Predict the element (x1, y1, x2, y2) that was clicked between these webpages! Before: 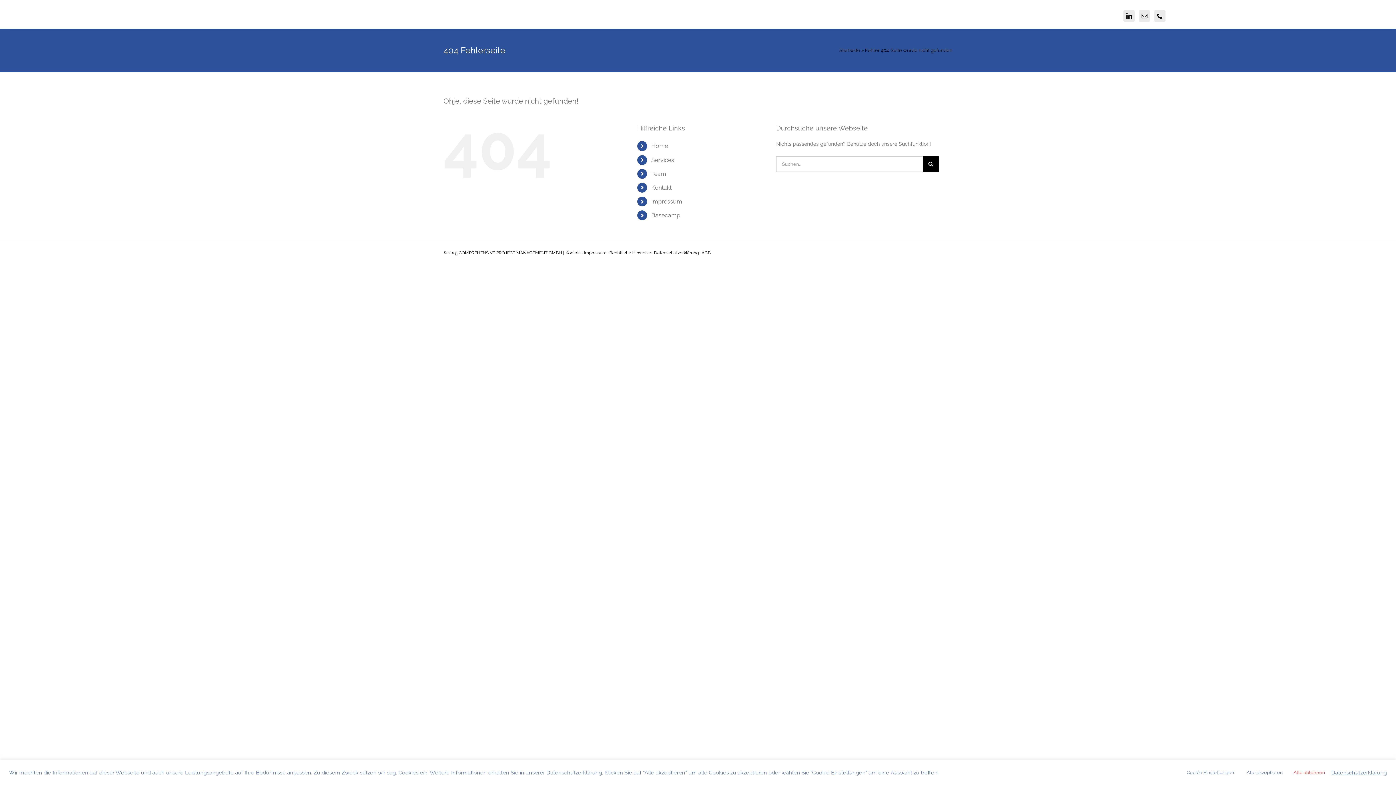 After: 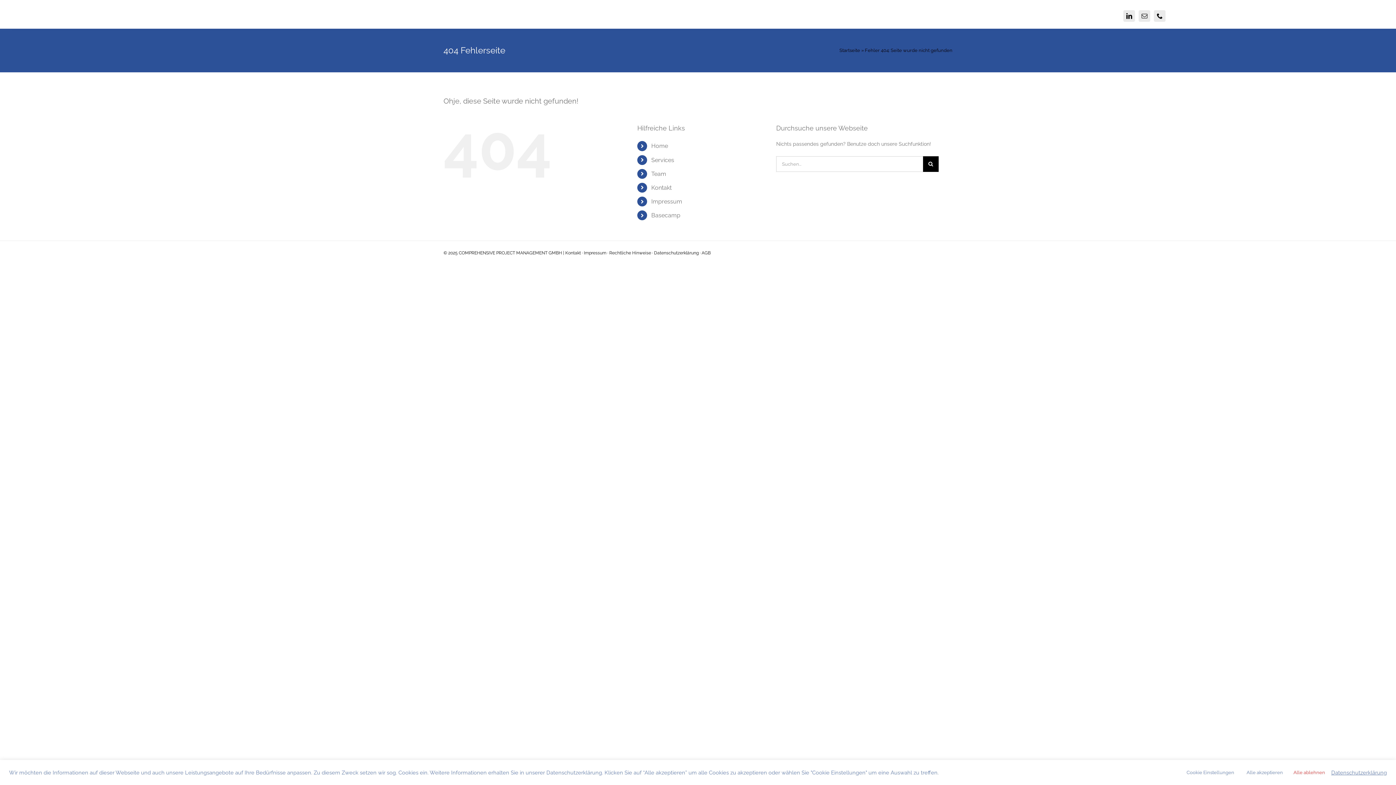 Action: bbox: (1331, 769, 1387, 776) label: Datenschutzerklärung